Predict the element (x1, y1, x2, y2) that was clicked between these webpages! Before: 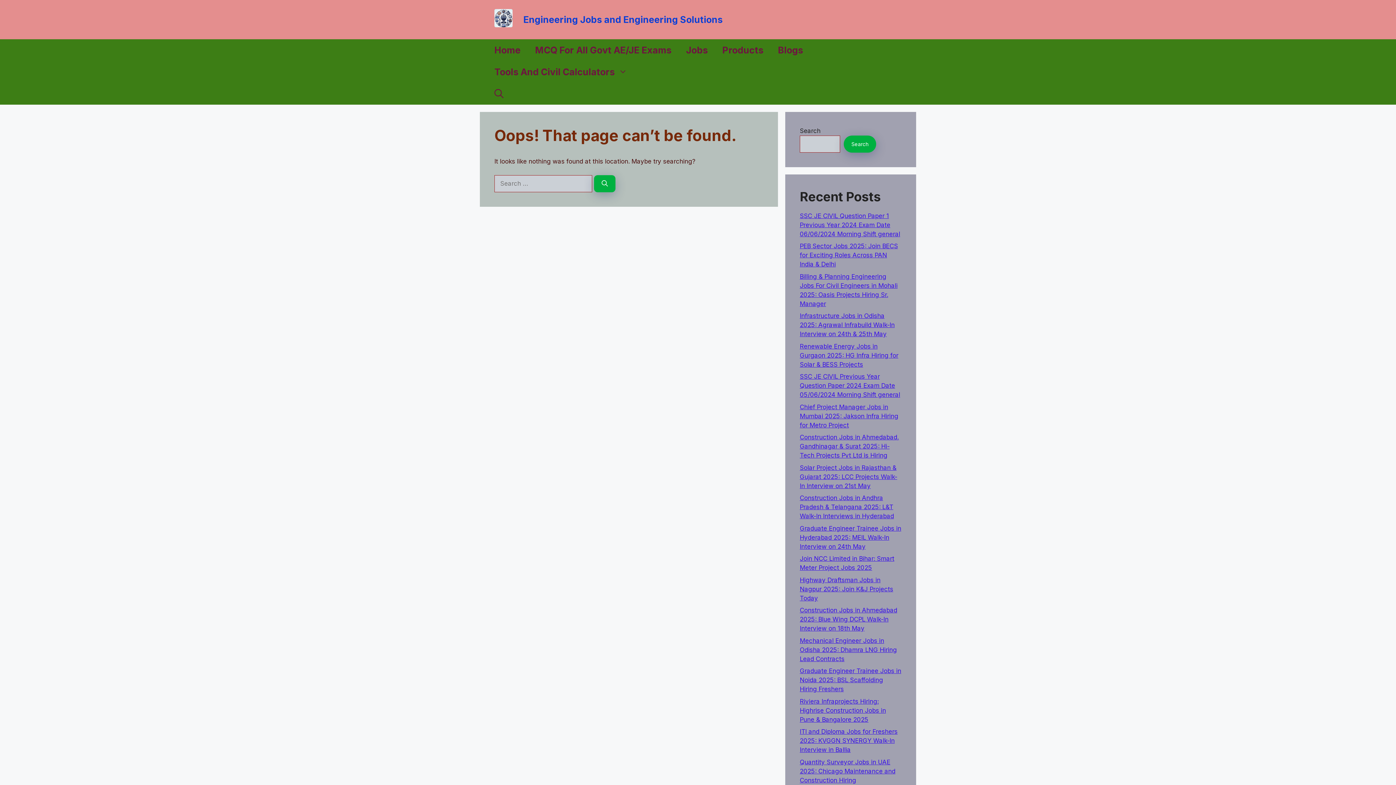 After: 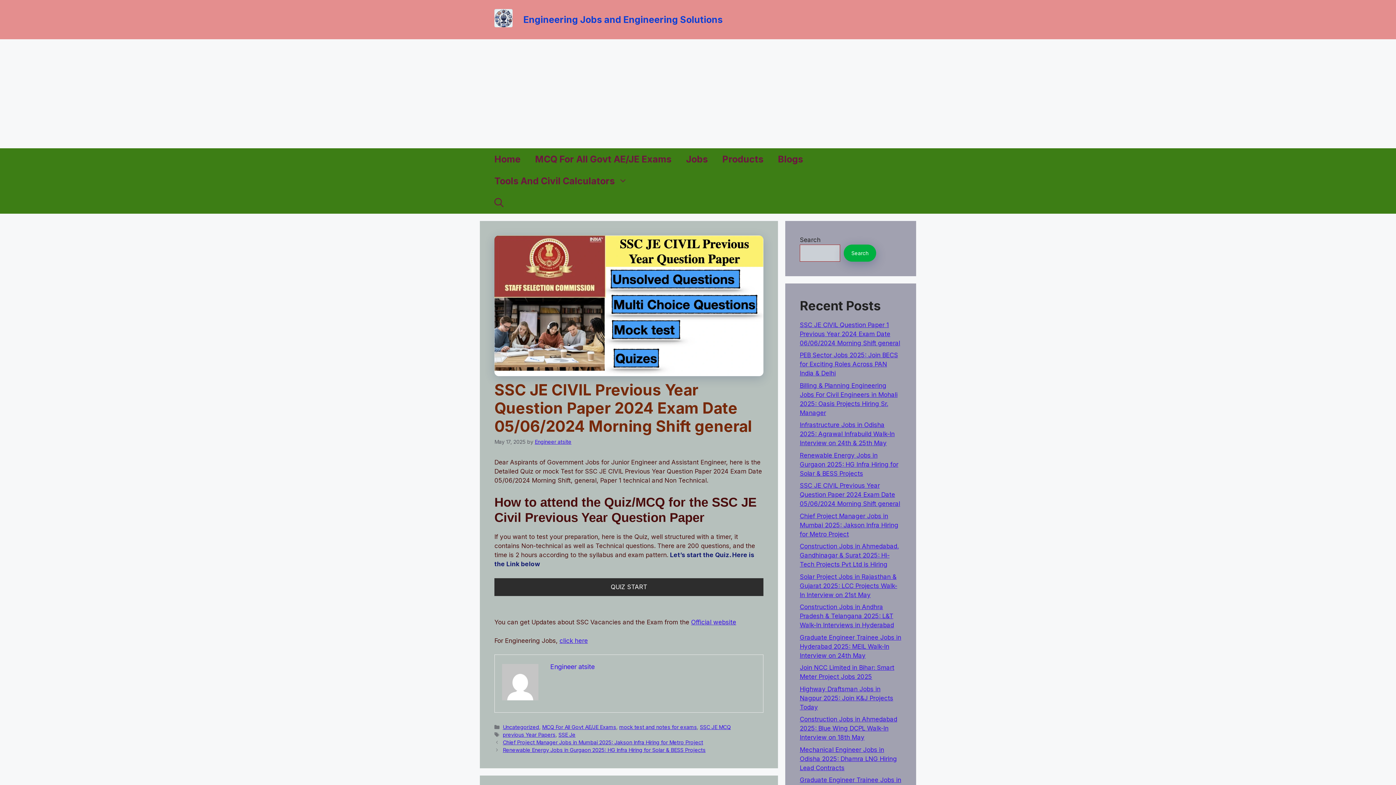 Action: bbox: (800, 373, 900, 398) label: SSC JE CIVIL Previous Year Question Paper 2024 Exam Date 05/06/2024 Morning Shift general